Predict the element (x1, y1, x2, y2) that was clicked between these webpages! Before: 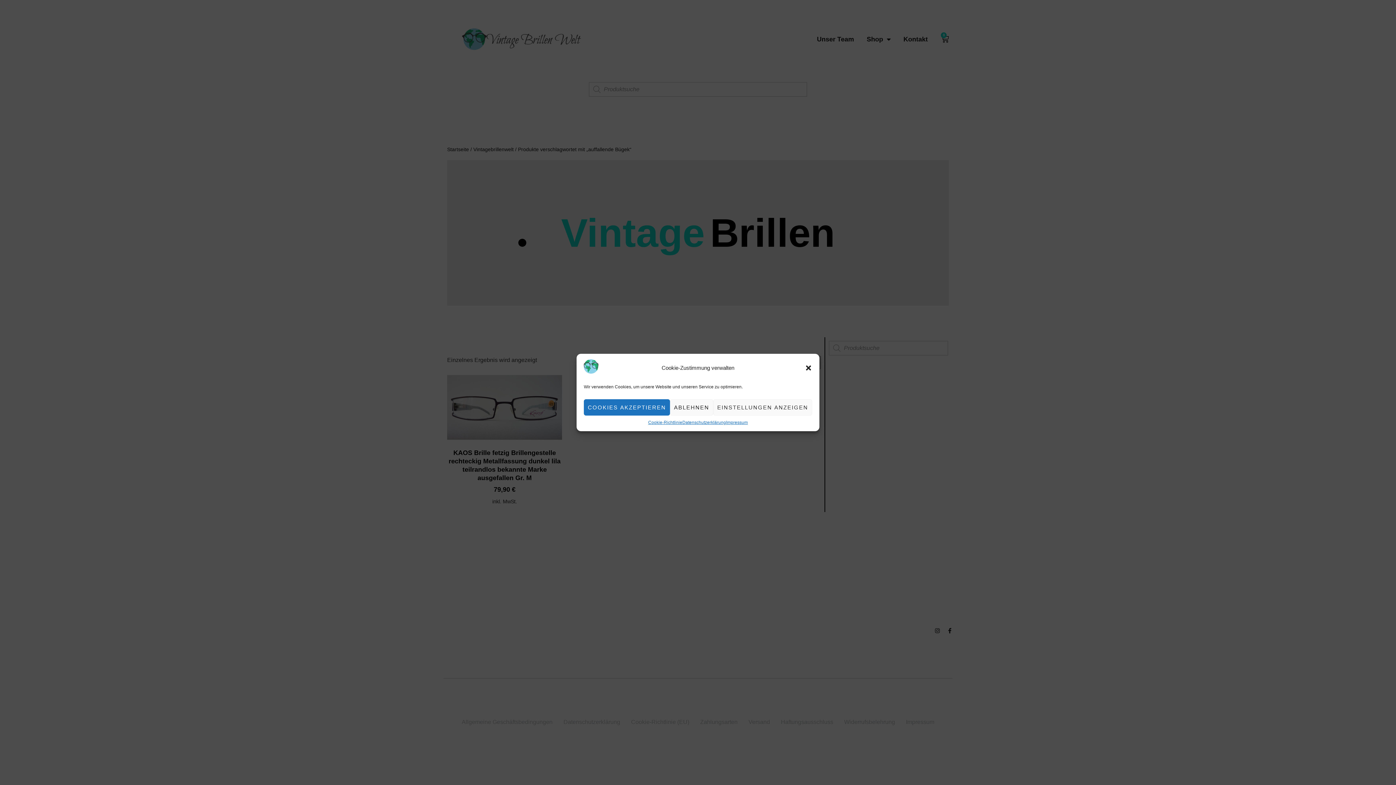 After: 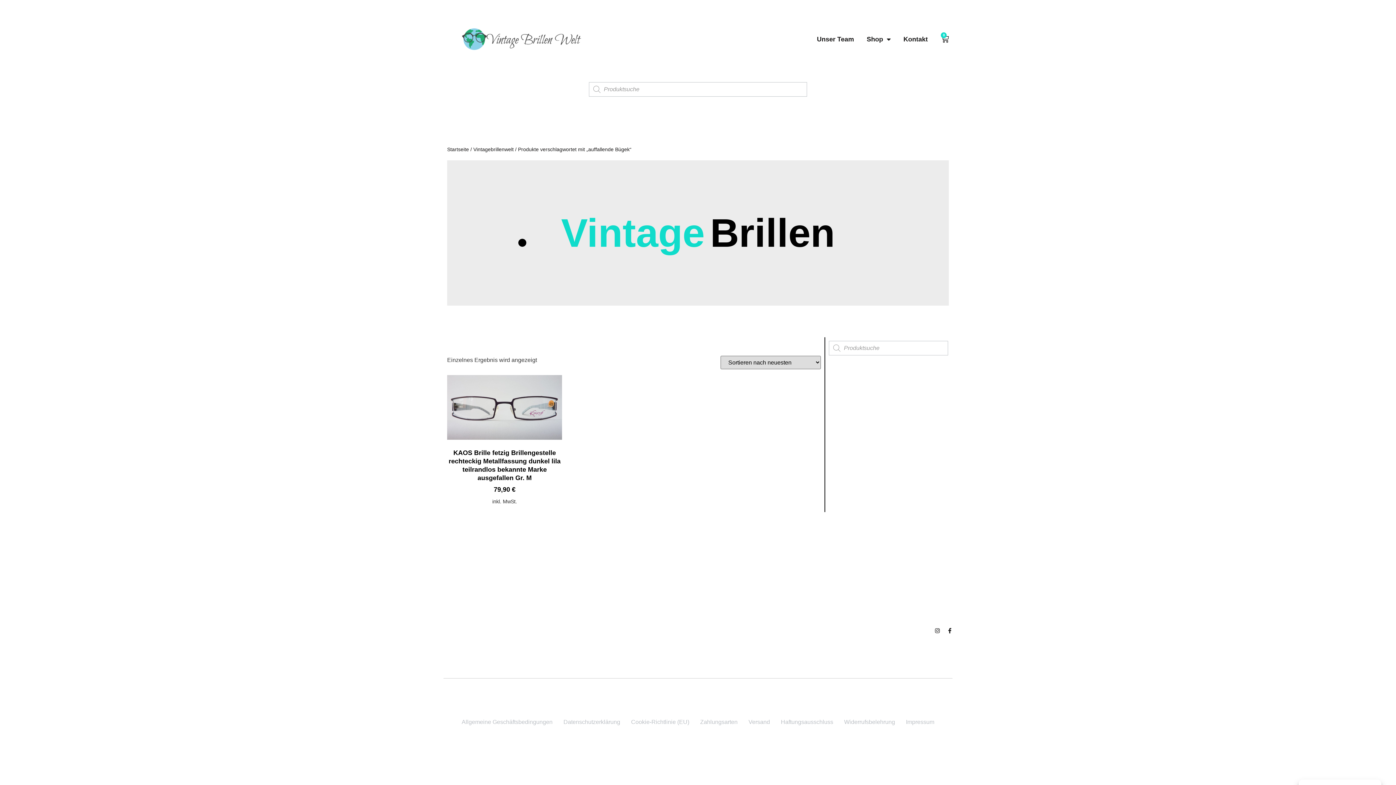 Action: label: COOKIES AKZEPTIEREN bbox: (584, 399, 670, 415)